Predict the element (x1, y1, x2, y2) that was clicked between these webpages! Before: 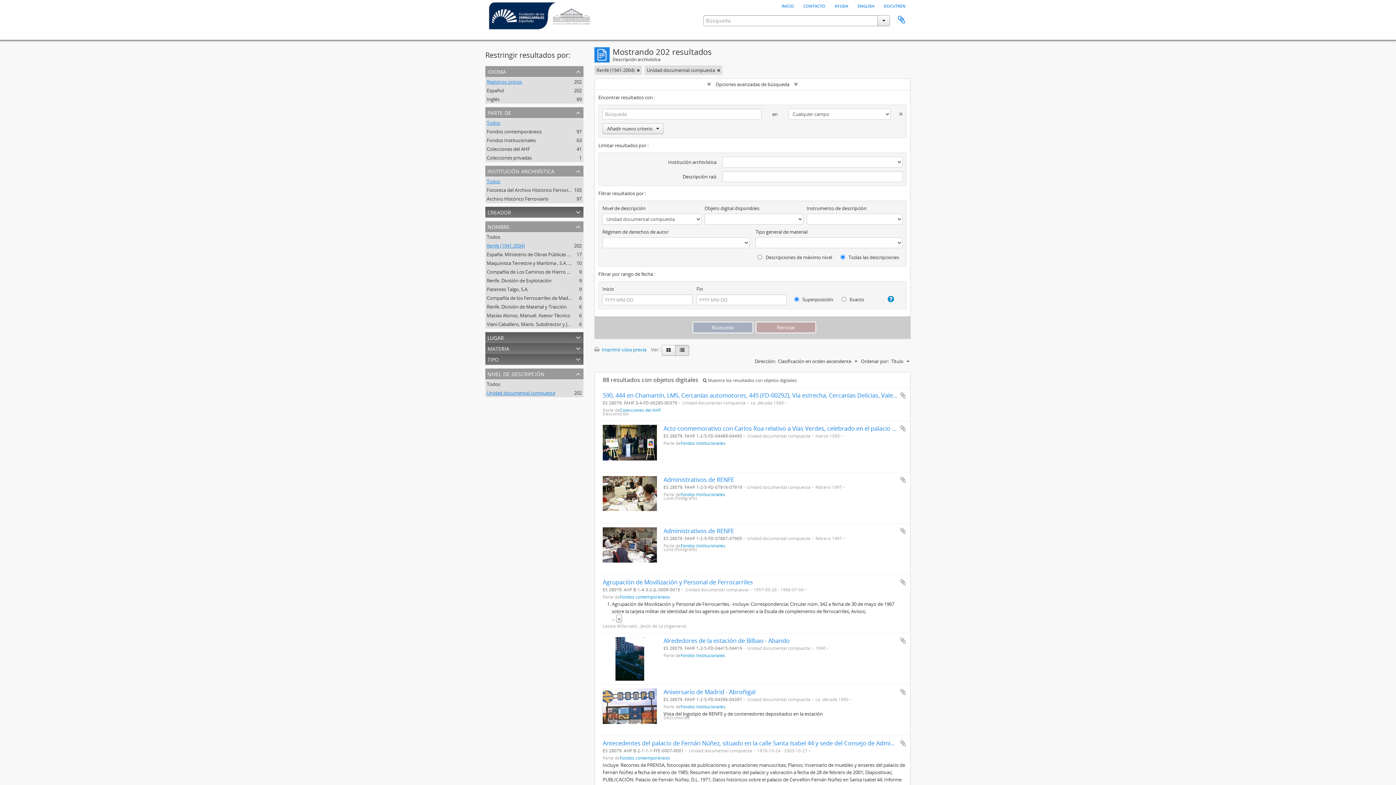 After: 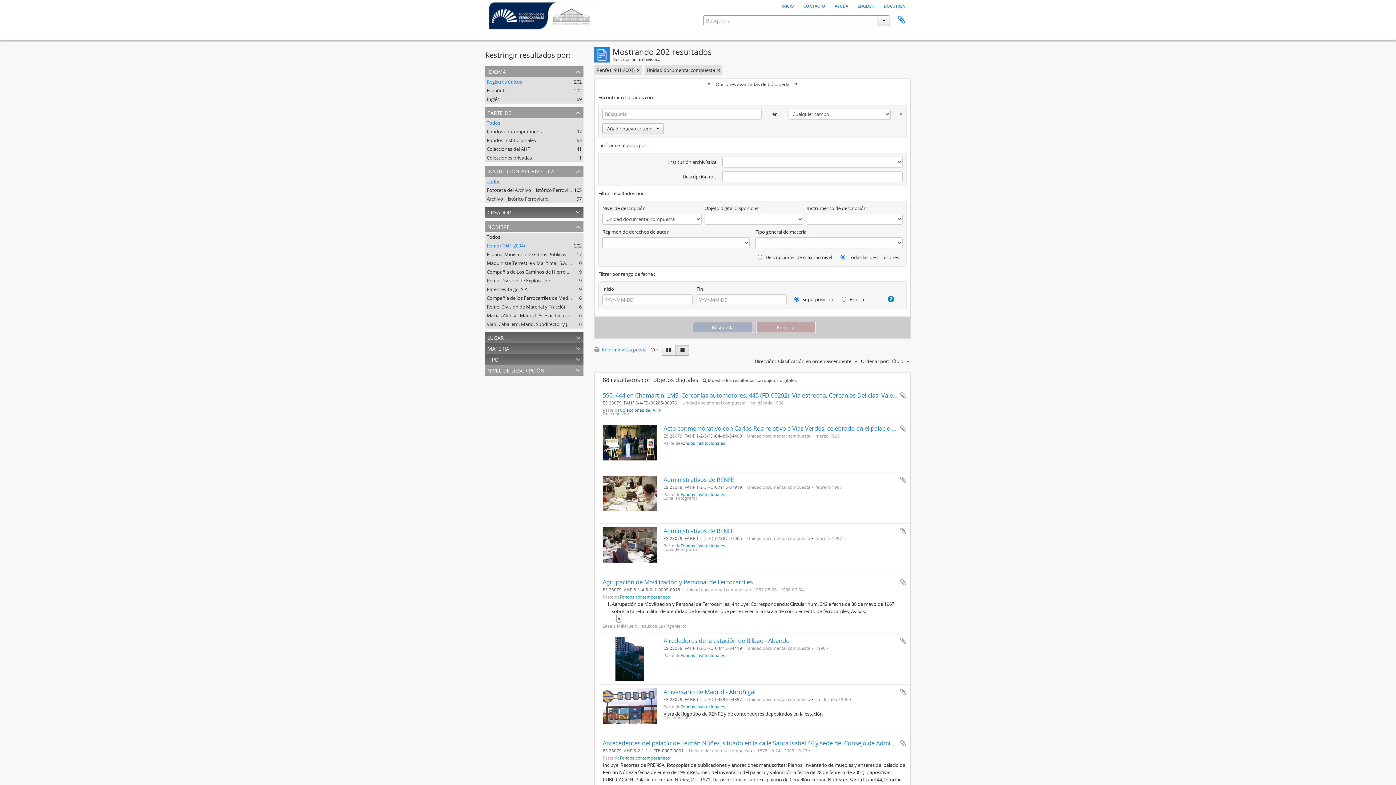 Action: label: nivel de descripción bbox: (485, 368, 583, 379)